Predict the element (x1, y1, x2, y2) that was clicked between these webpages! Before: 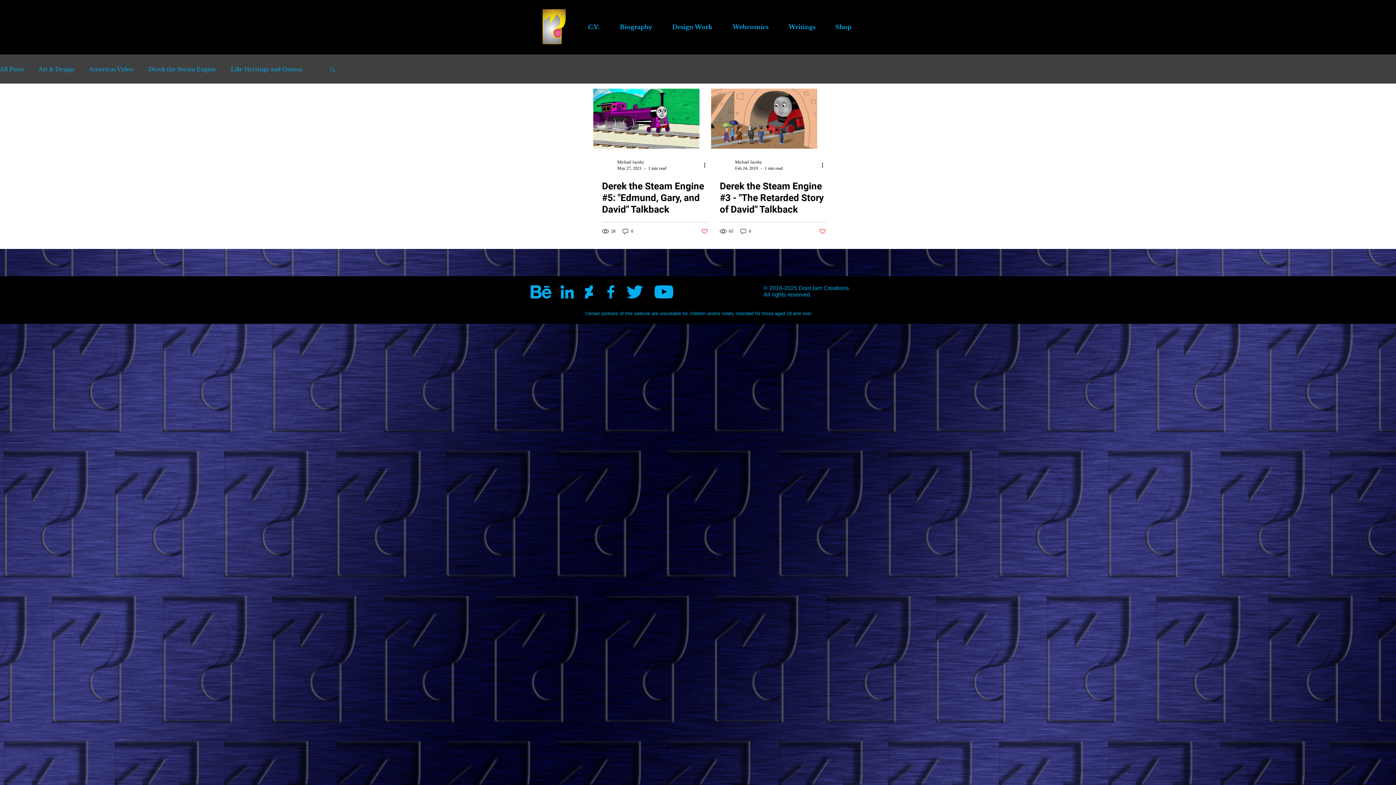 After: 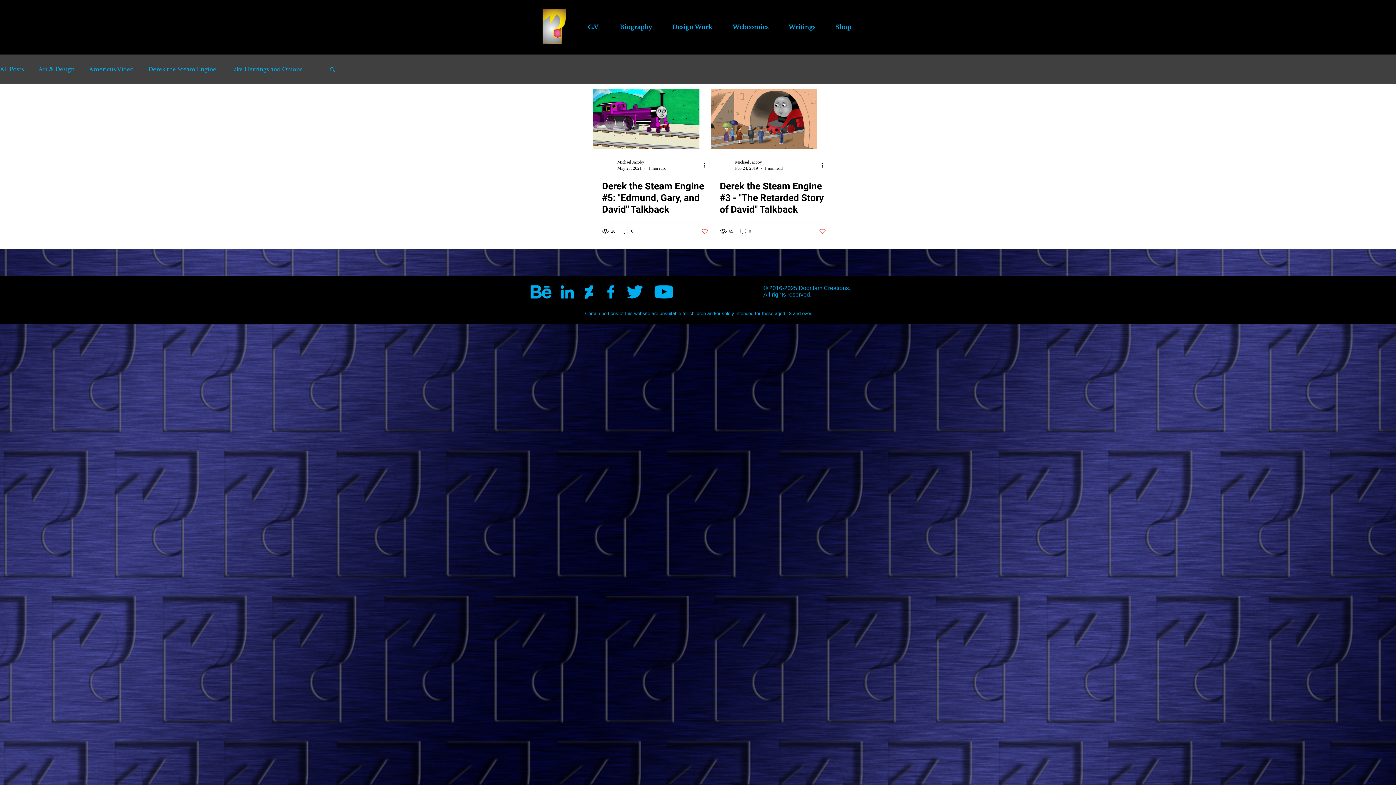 Action: bbox: (653, 284, 674, 299)